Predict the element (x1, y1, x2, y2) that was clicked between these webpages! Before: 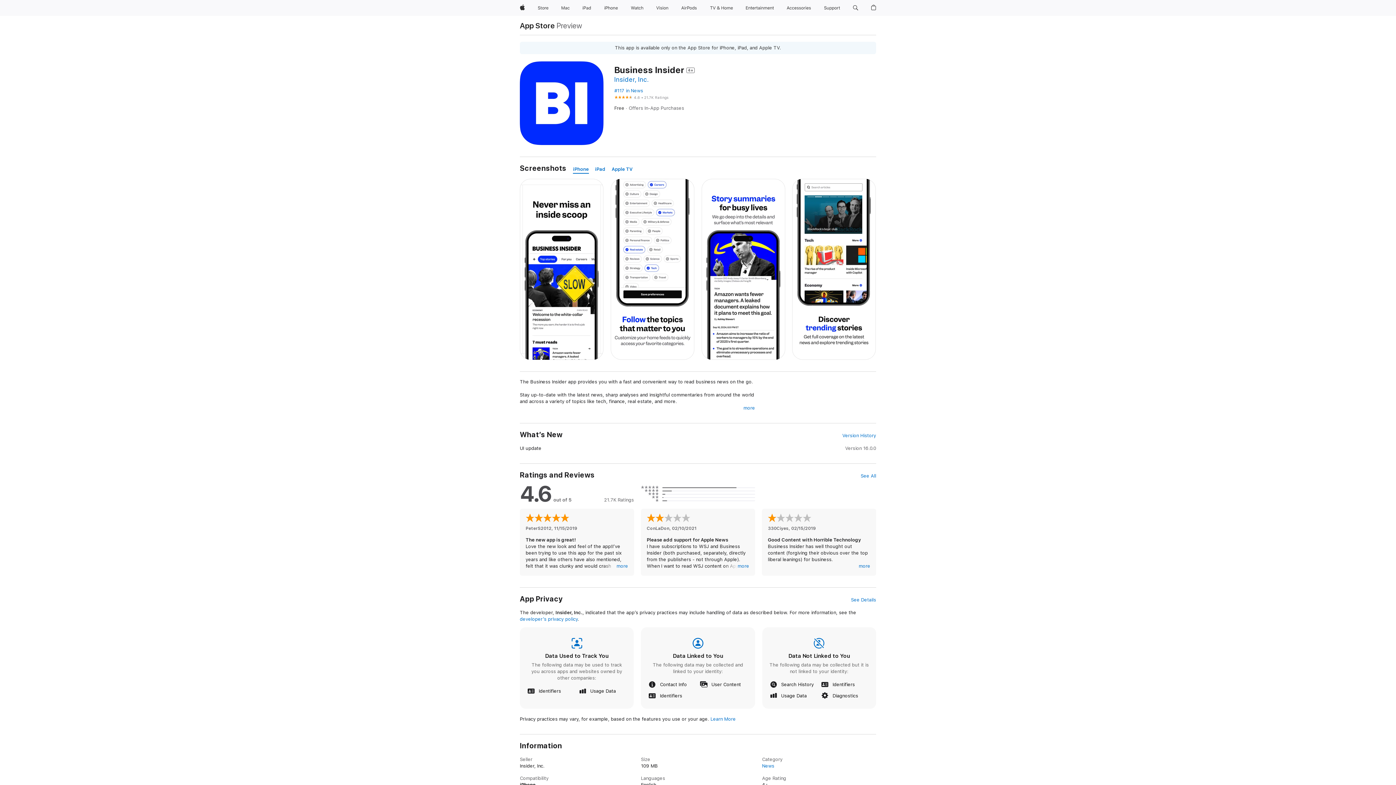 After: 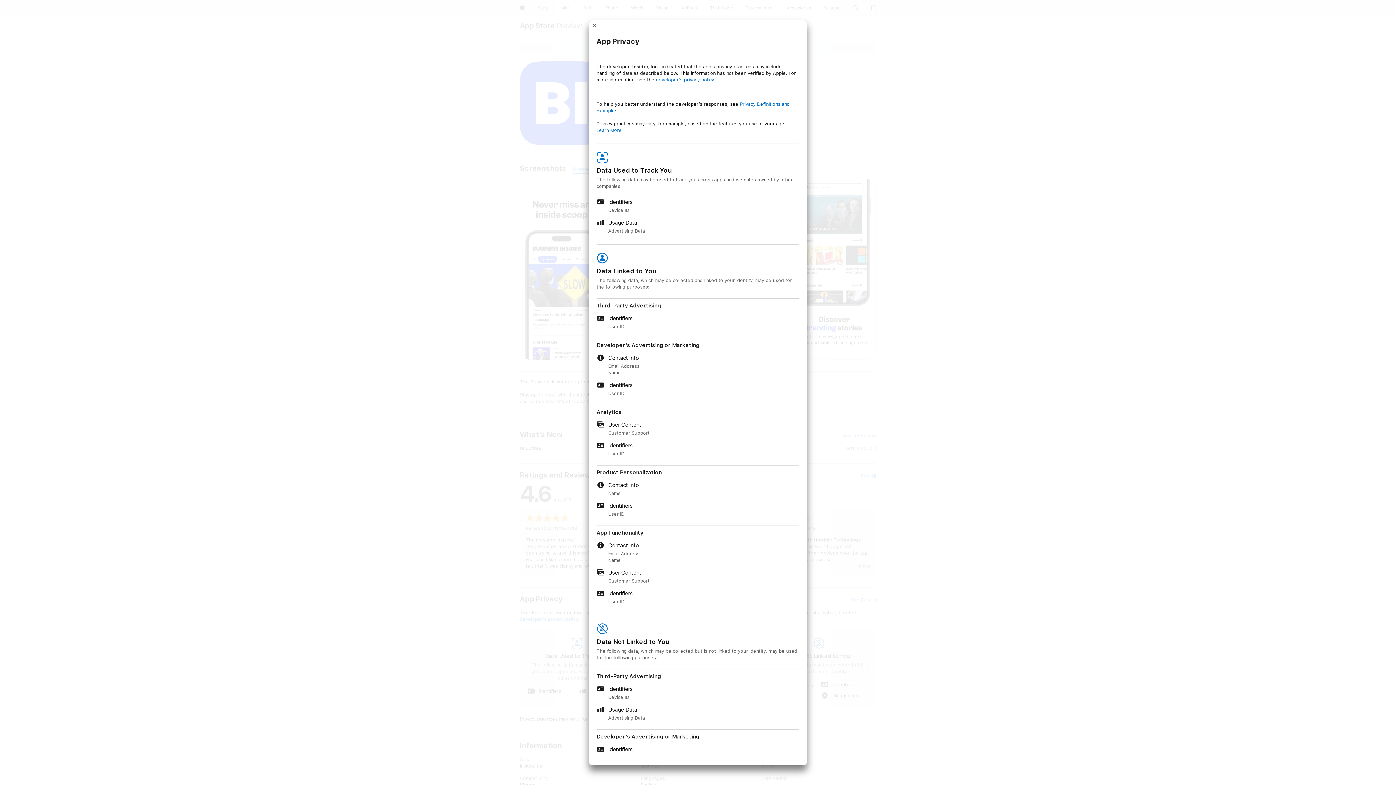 Action: bbox: (851, 597, 876, 603) label: See Details